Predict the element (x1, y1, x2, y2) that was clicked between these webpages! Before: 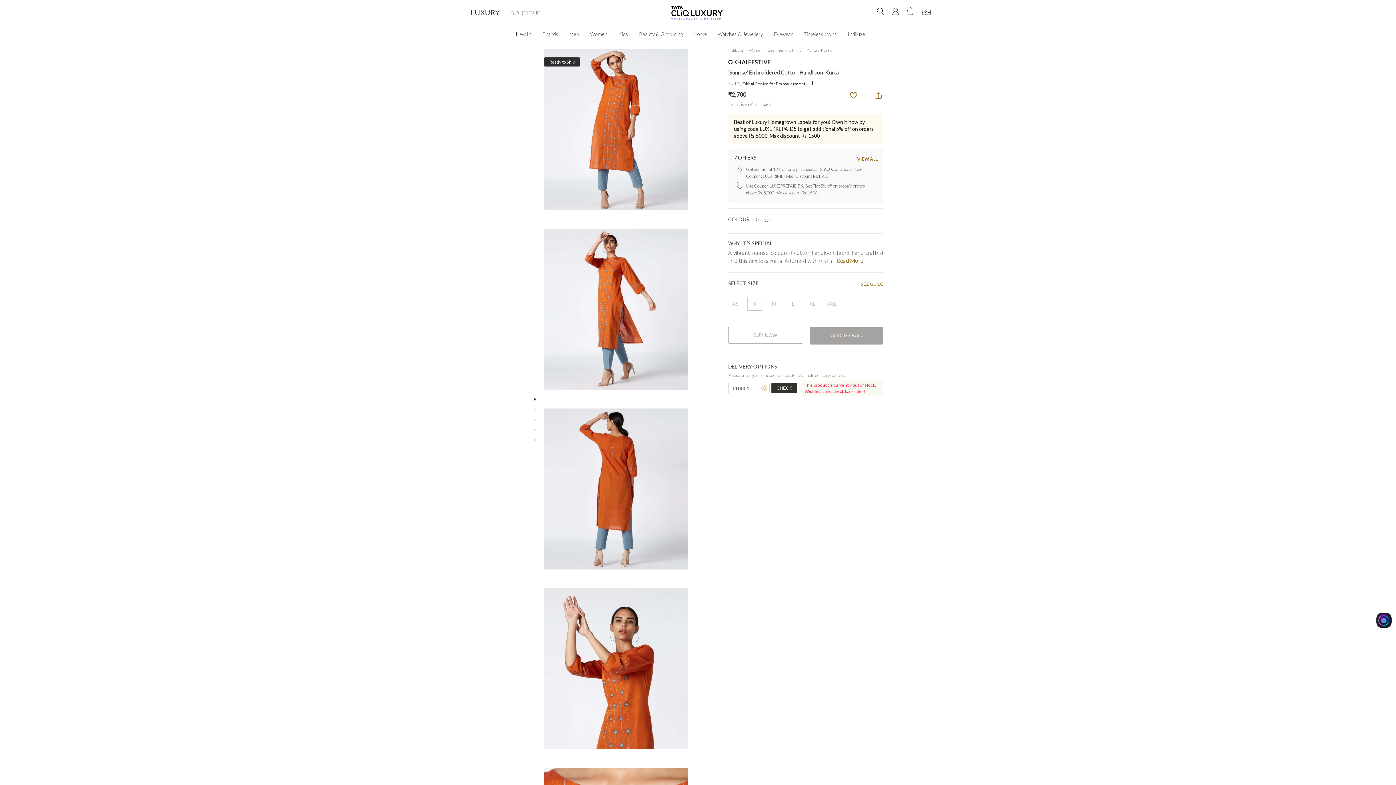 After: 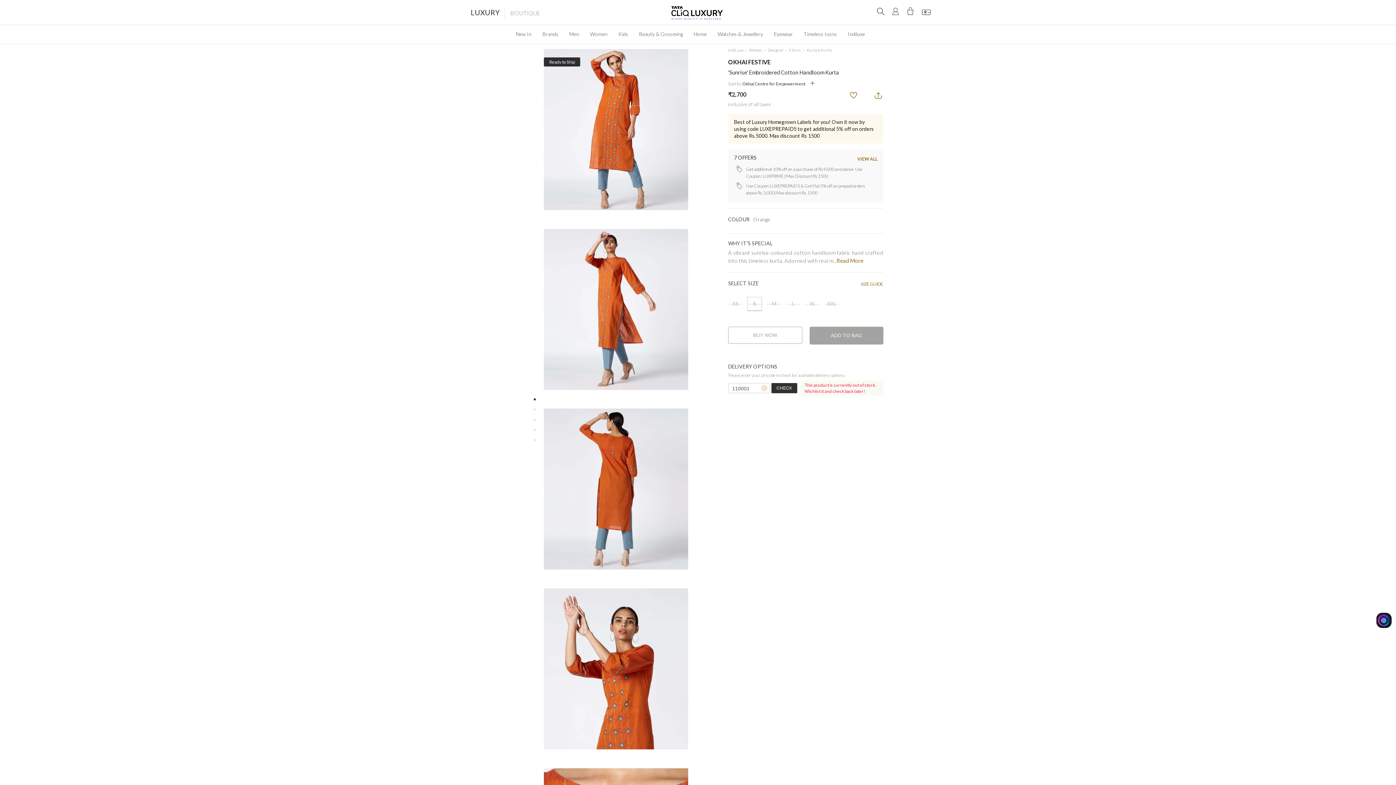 Action: label: XL bbox: (805, 297, 820, 310)